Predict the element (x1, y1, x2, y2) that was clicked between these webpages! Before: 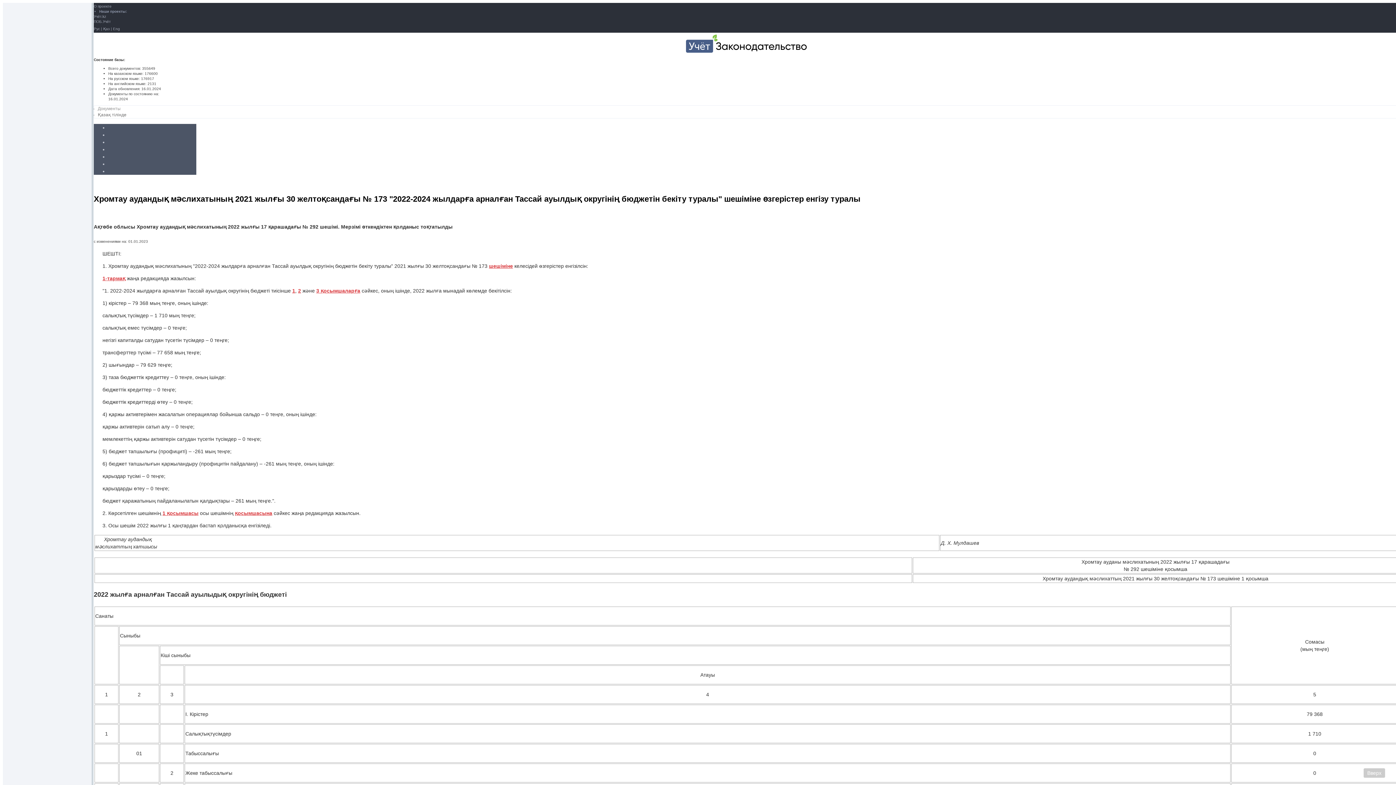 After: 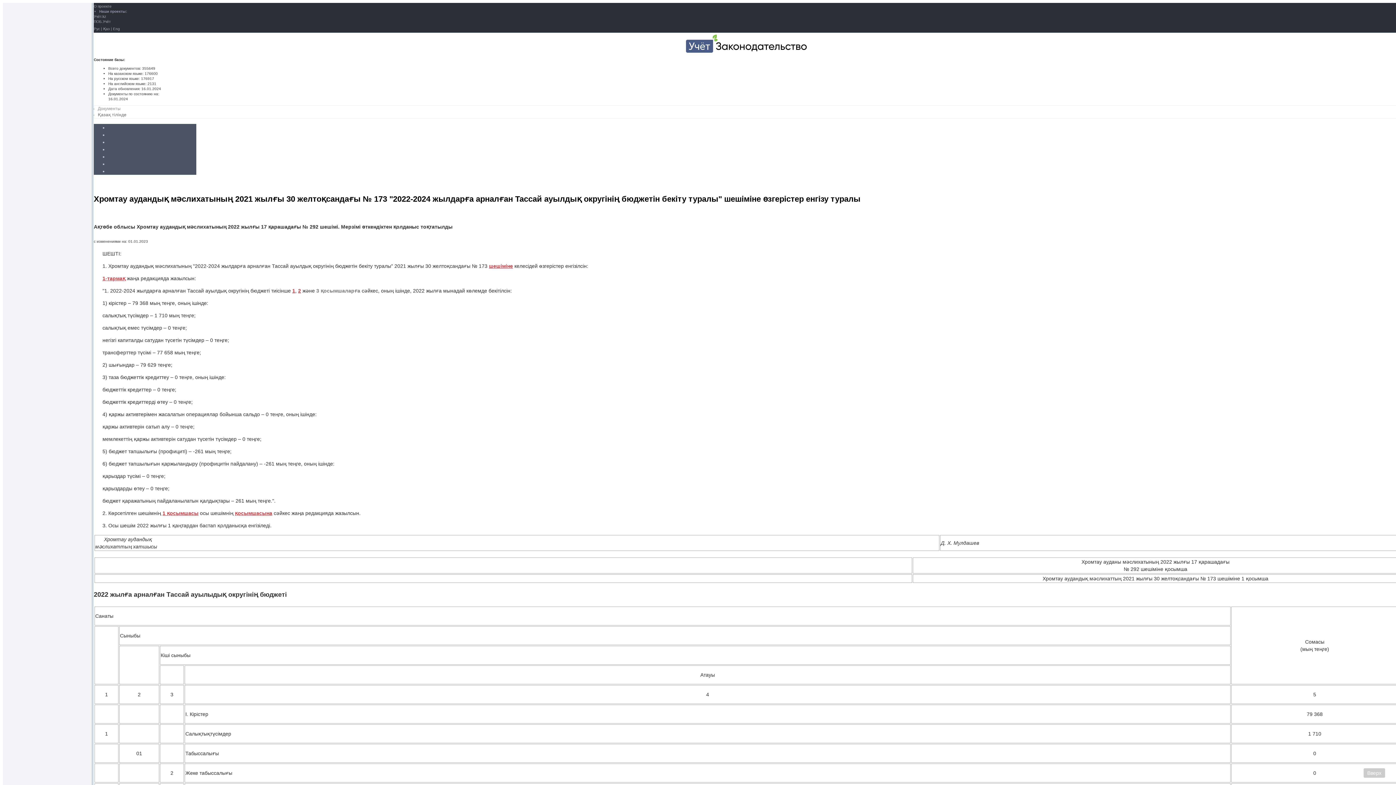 Action: label: 3 қосымшаларға bbox: (316, 287, 360, 293)